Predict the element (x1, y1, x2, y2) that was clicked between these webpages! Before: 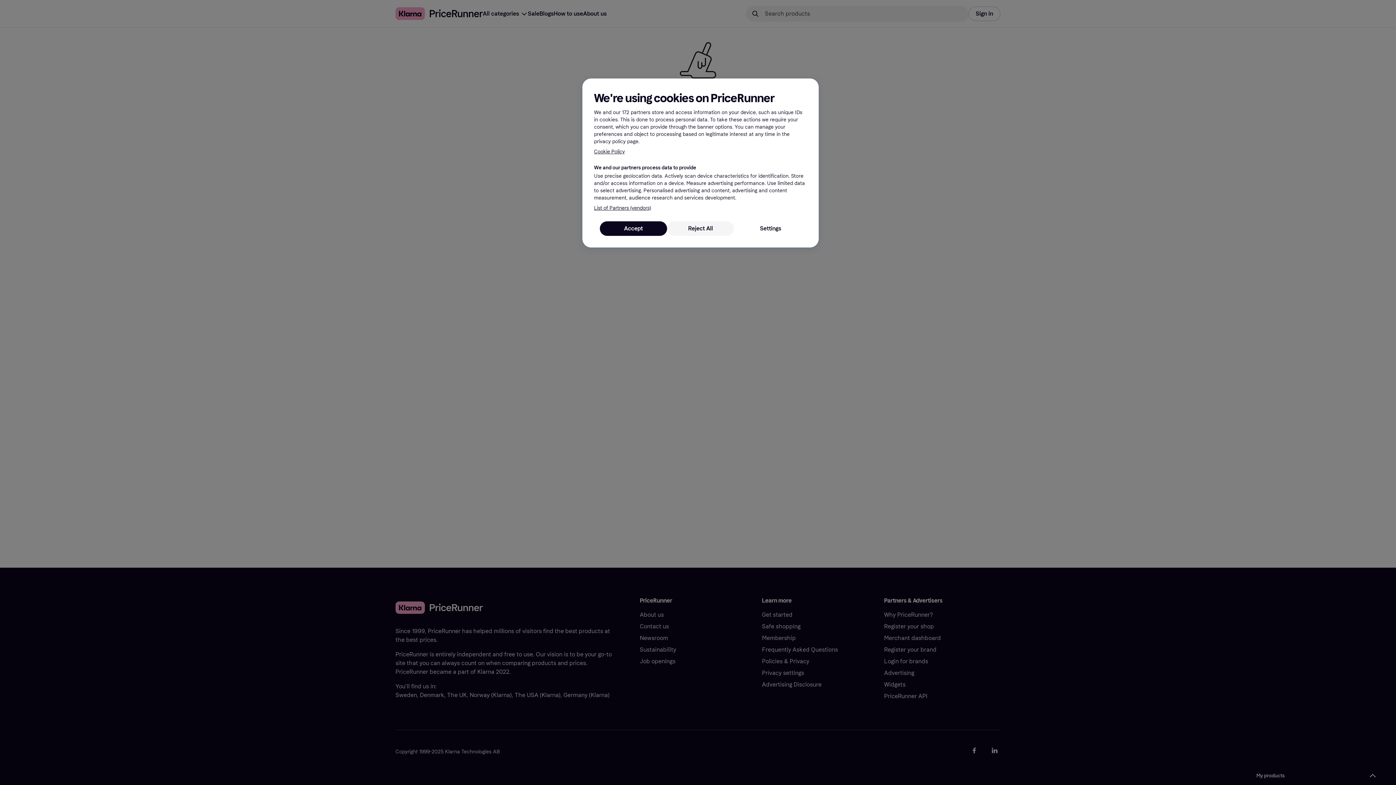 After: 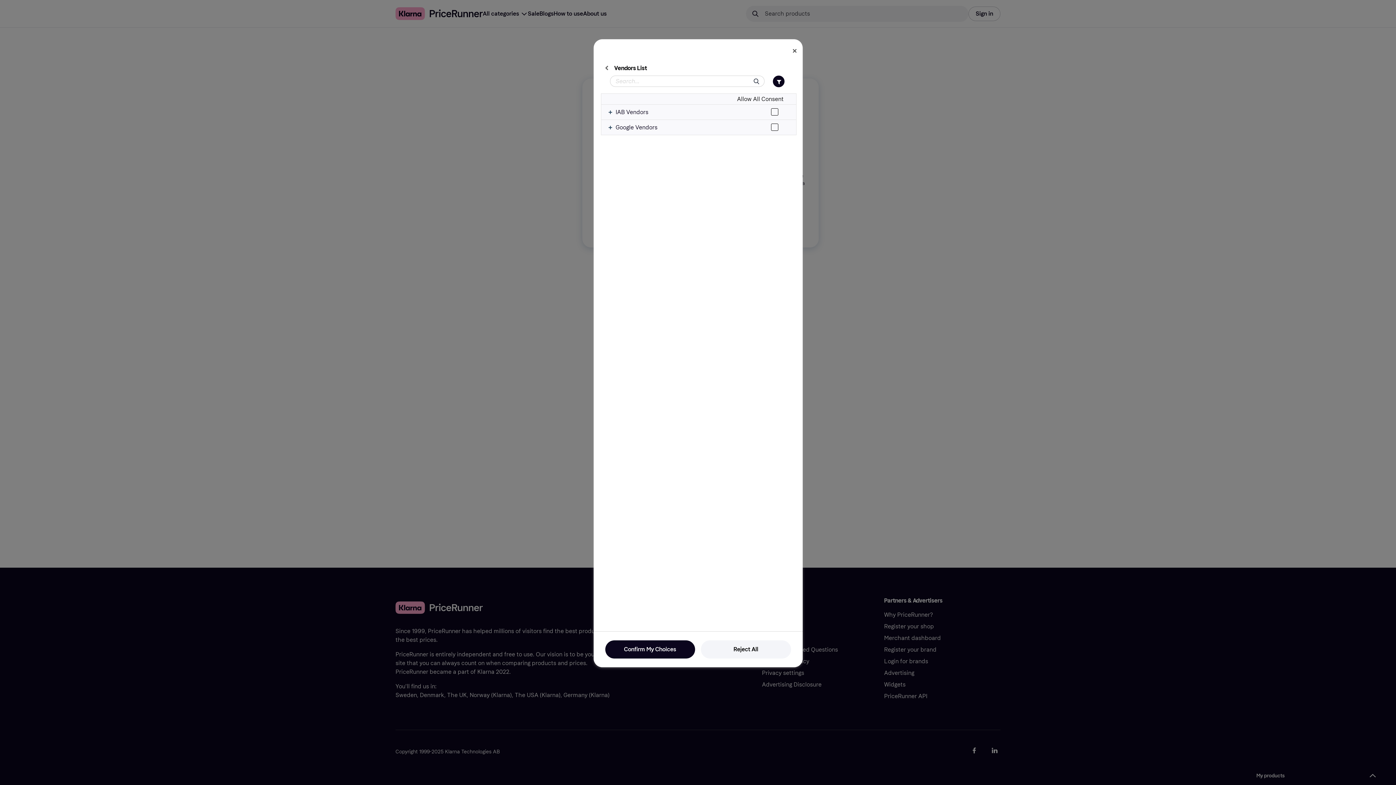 Action: label: List of Partners (vendors) bbox: (594, 204, 651, 212)